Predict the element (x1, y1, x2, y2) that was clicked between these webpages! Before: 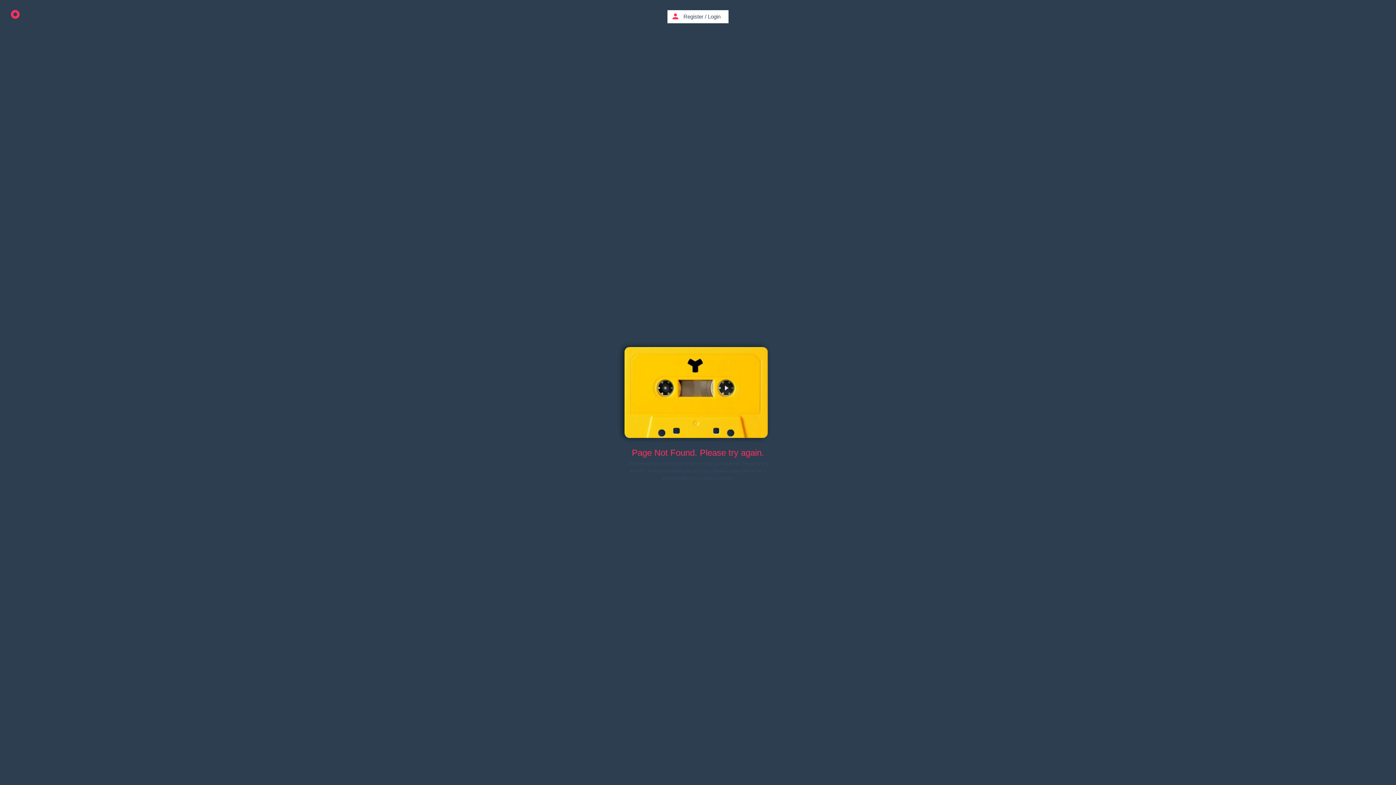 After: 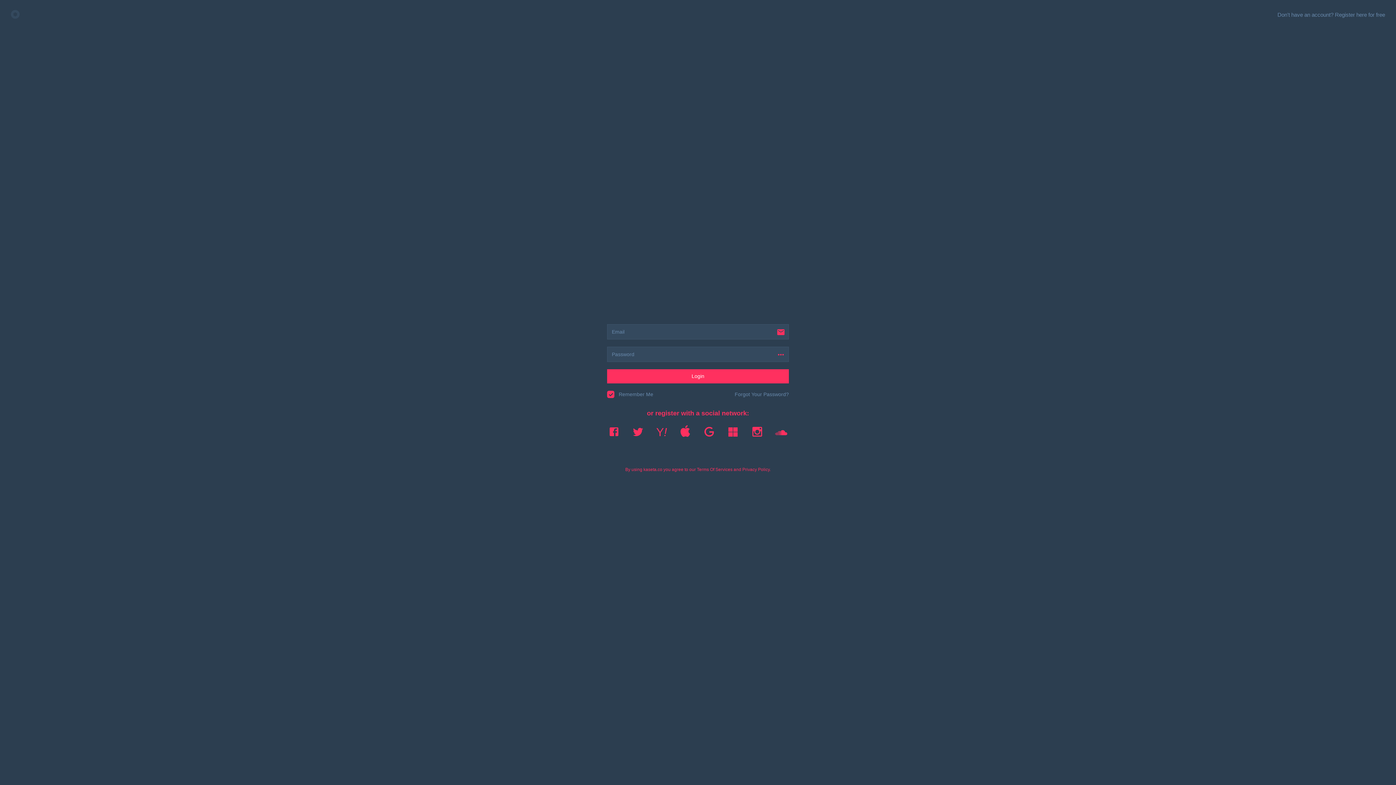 Action: label: Login bbox: (708, 13, 720, 19)